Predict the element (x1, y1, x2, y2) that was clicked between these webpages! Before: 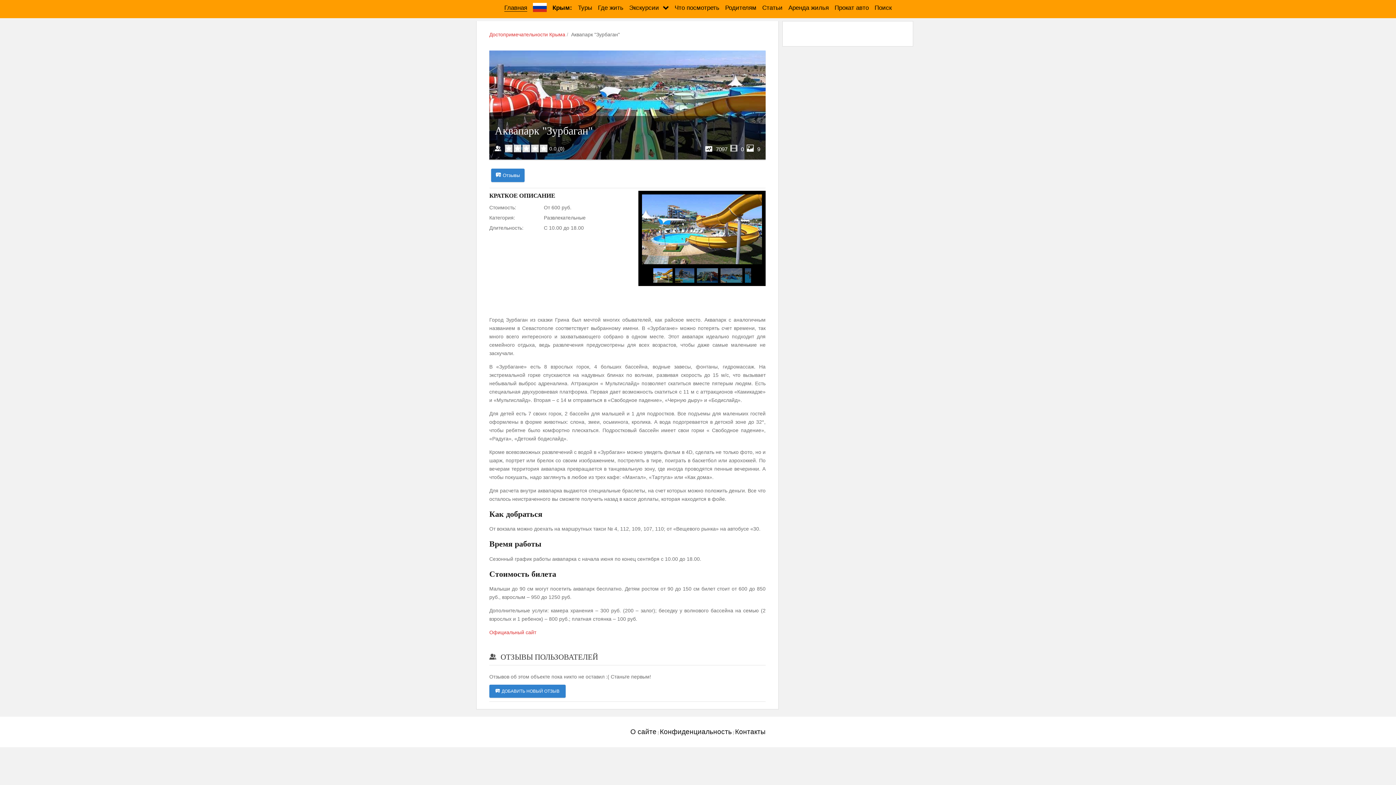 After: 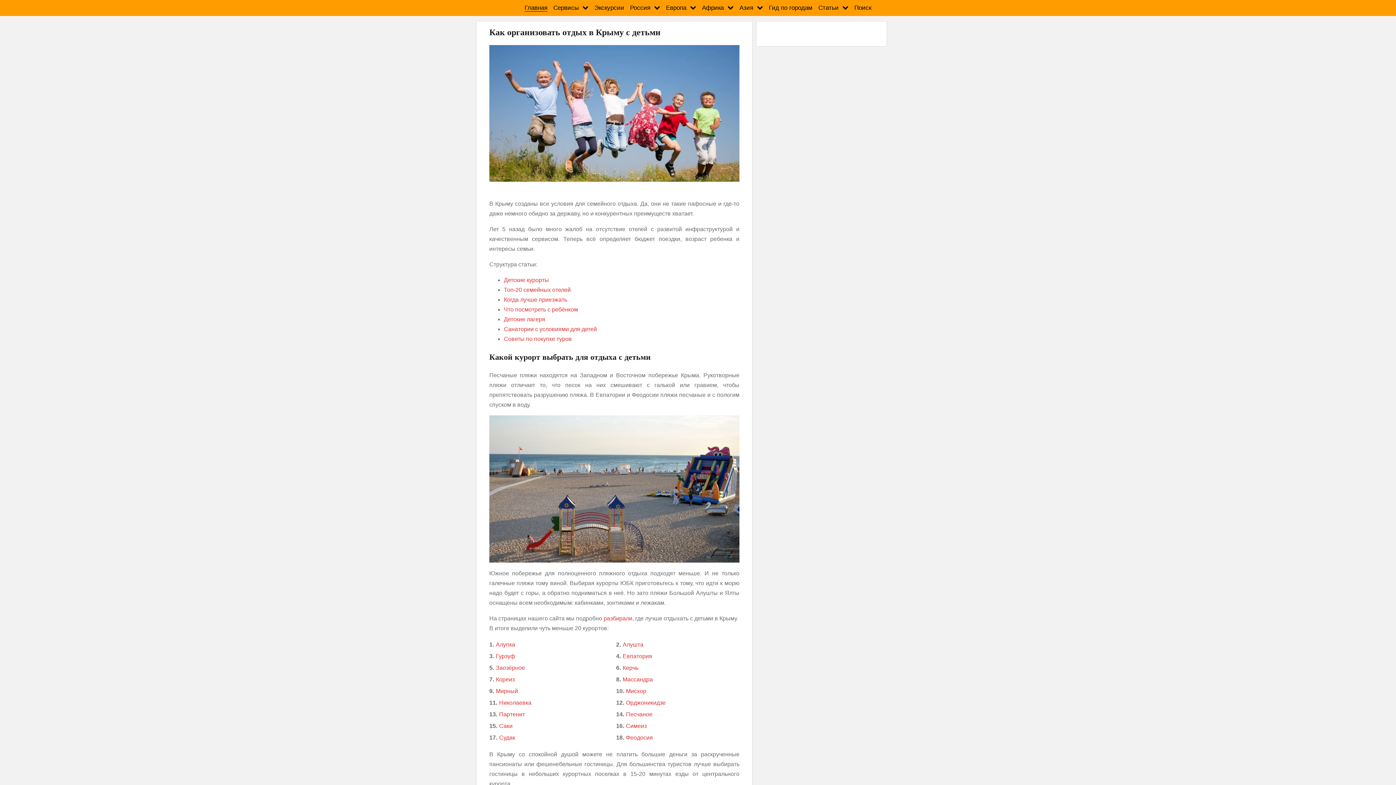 Action: bbox: (788, 4, 829, 11) label: Аренда жилья